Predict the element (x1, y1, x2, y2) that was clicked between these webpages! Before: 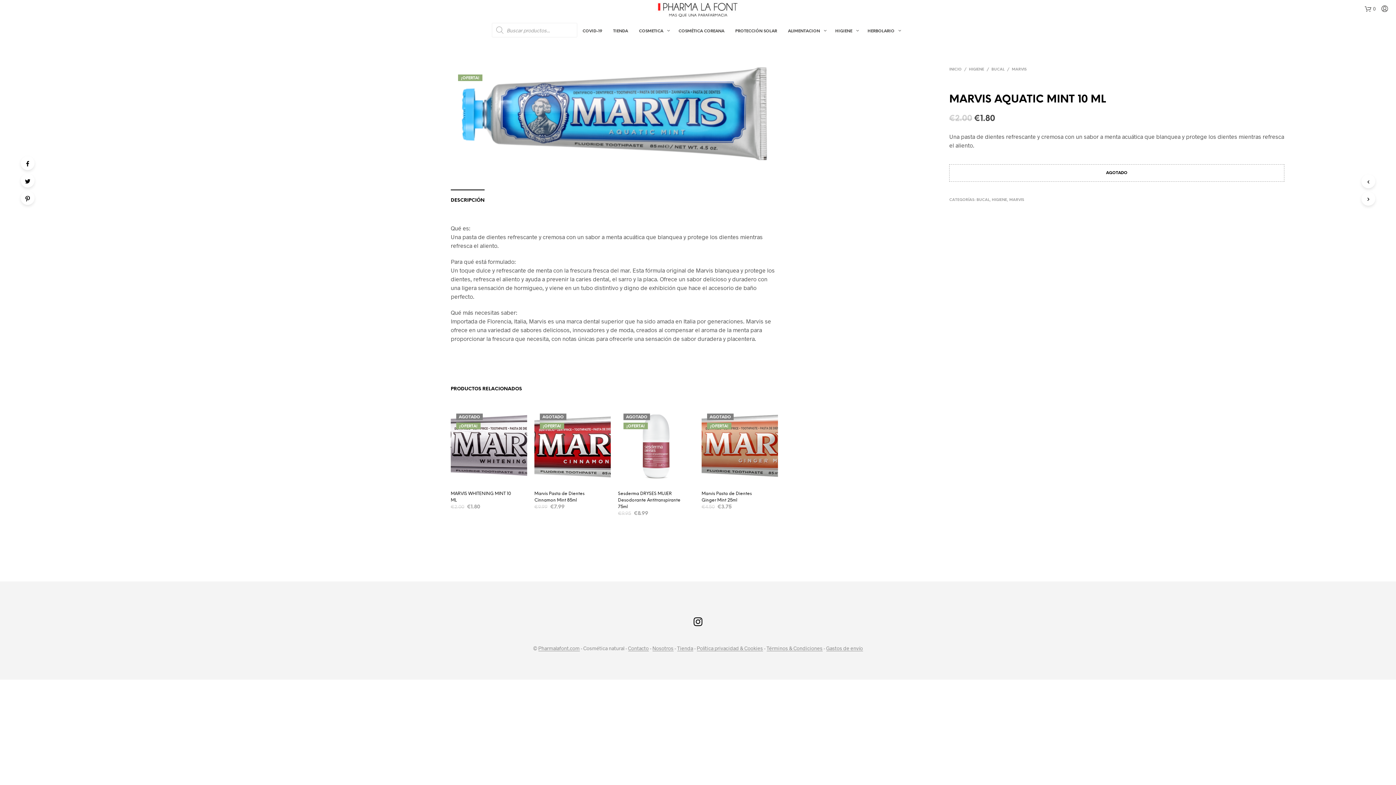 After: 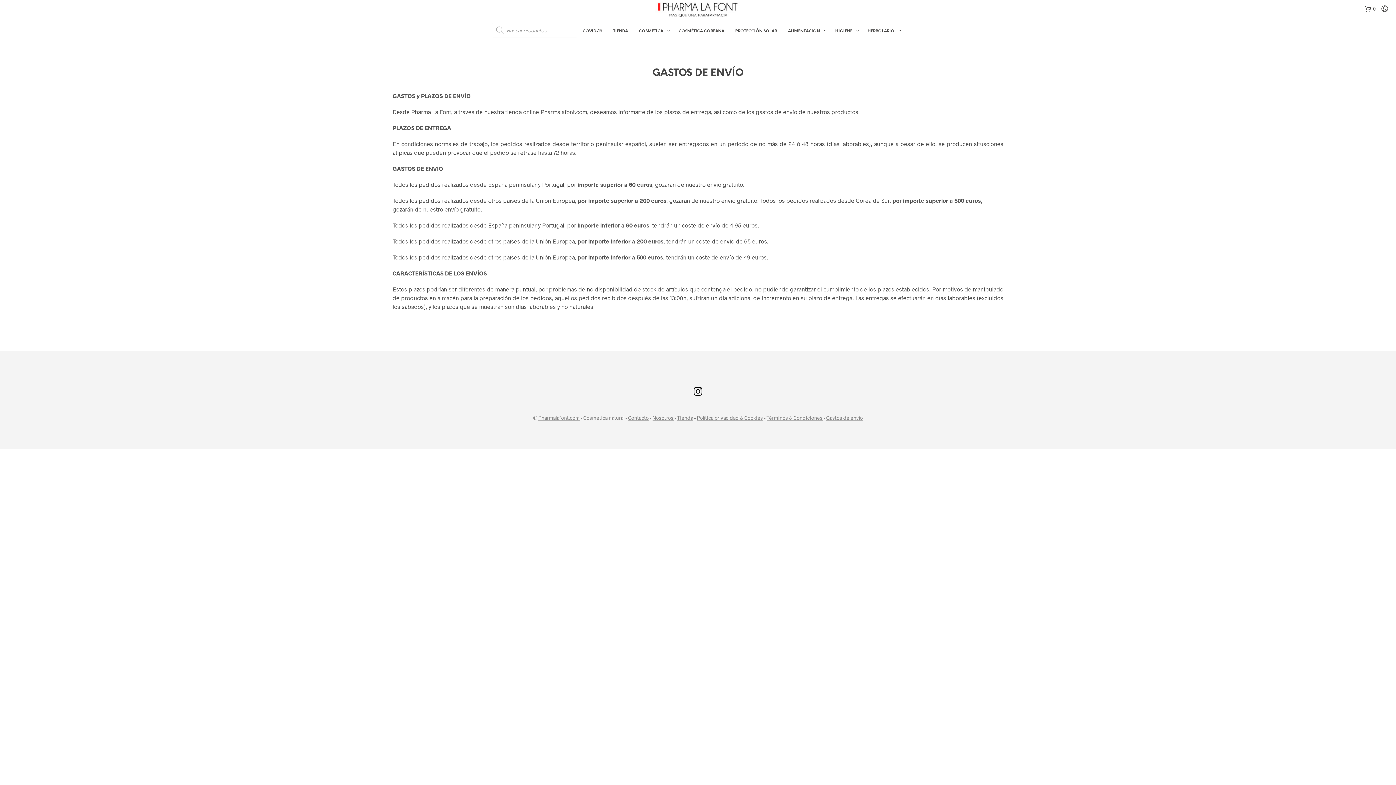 Action: bbox: (826, 645, 863, 651) label: Gastos de envío